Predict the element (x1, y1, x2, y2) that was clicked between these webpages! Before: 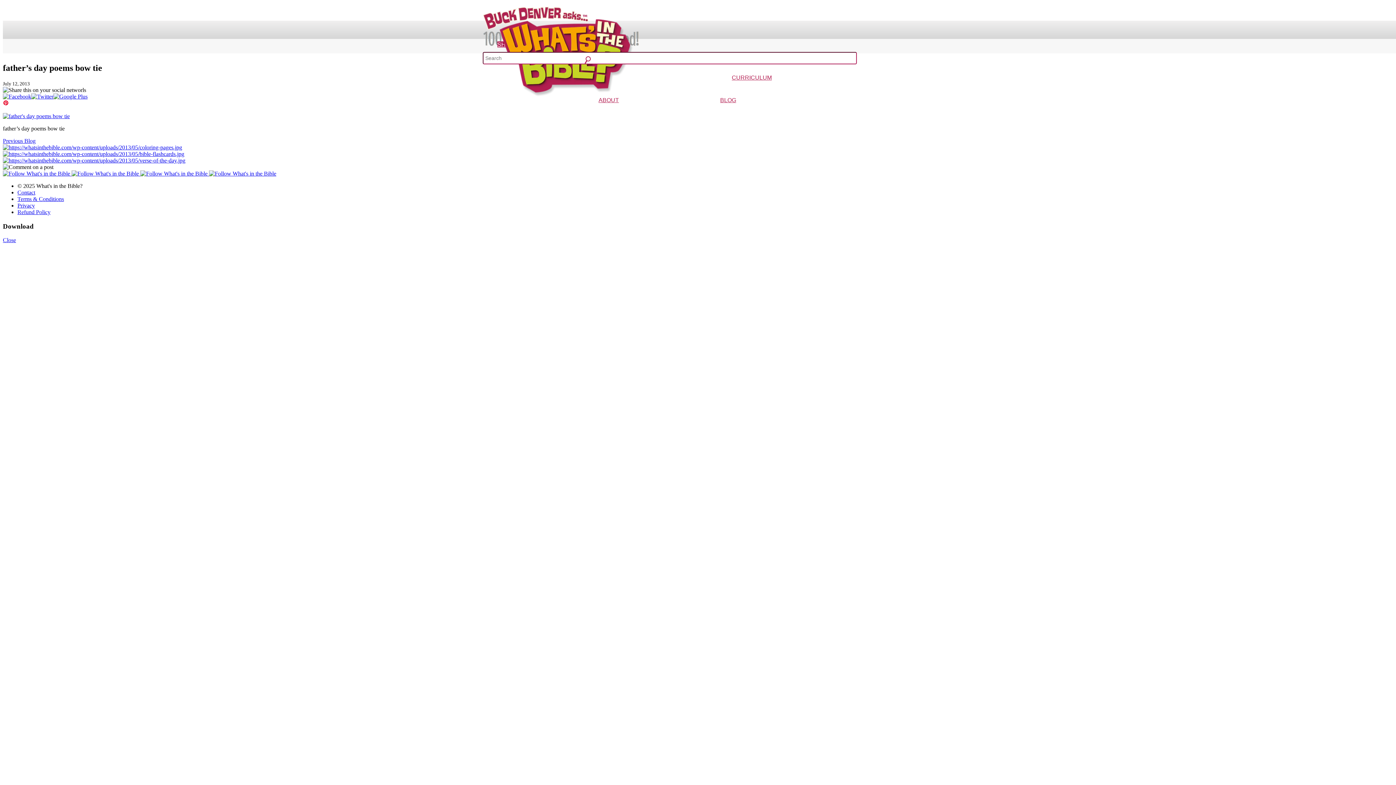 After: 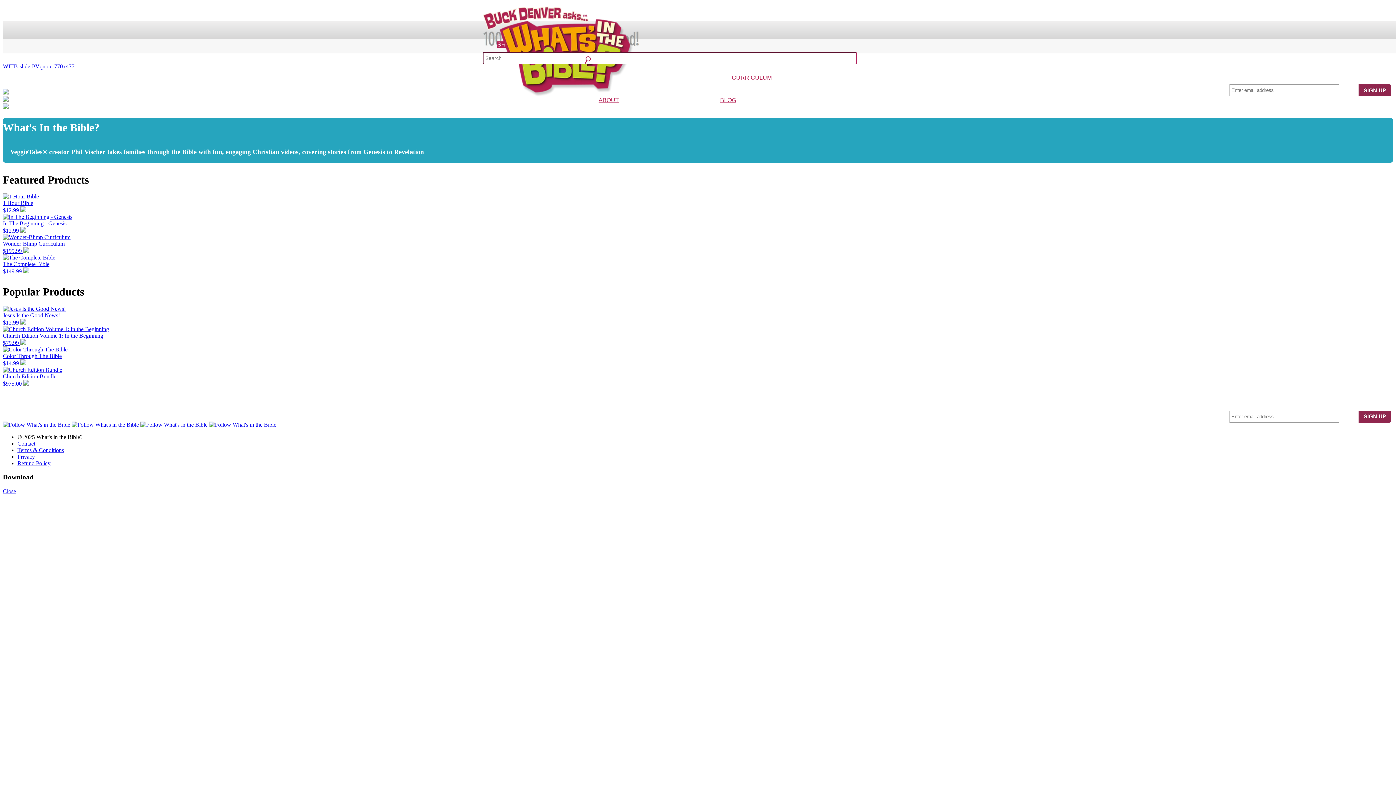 Action: bbox: (482, 92, 634, 98)